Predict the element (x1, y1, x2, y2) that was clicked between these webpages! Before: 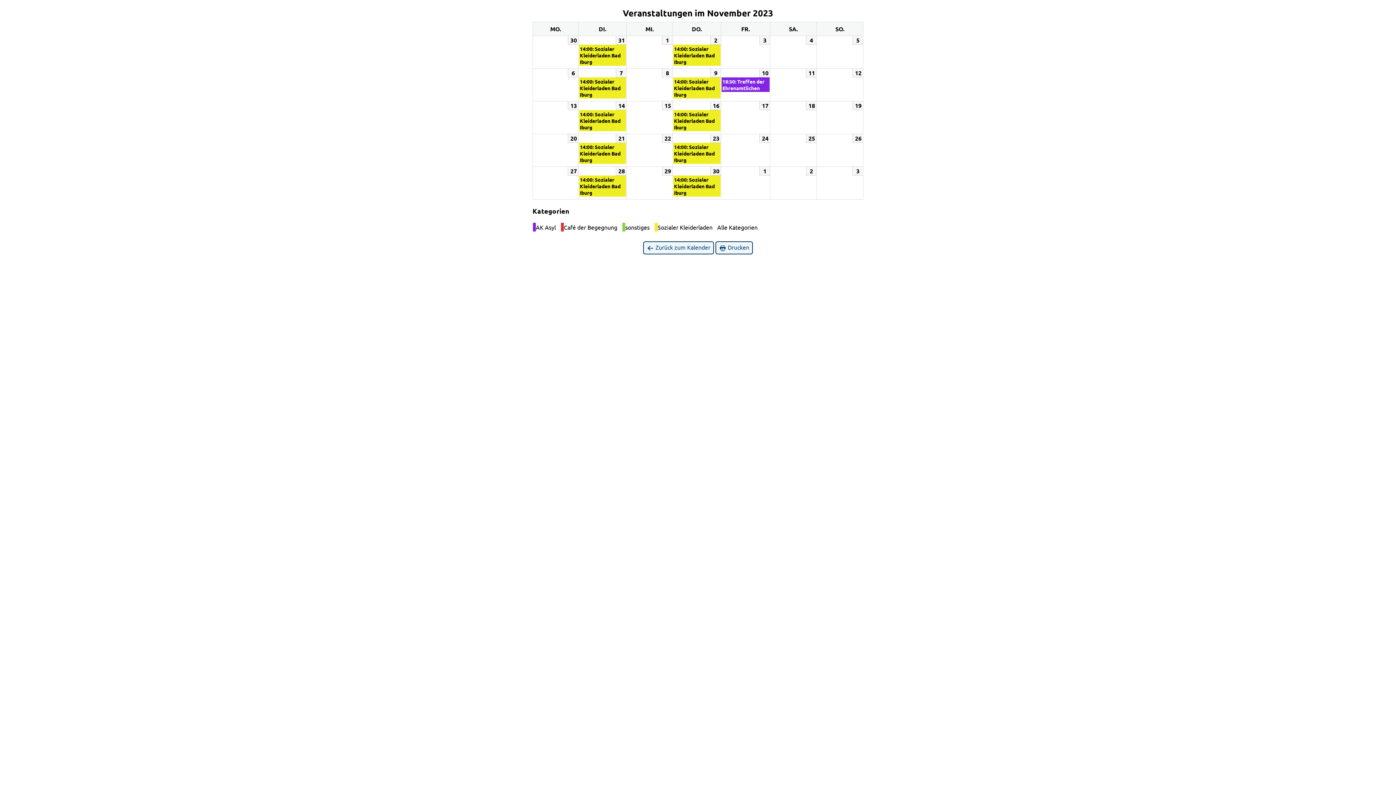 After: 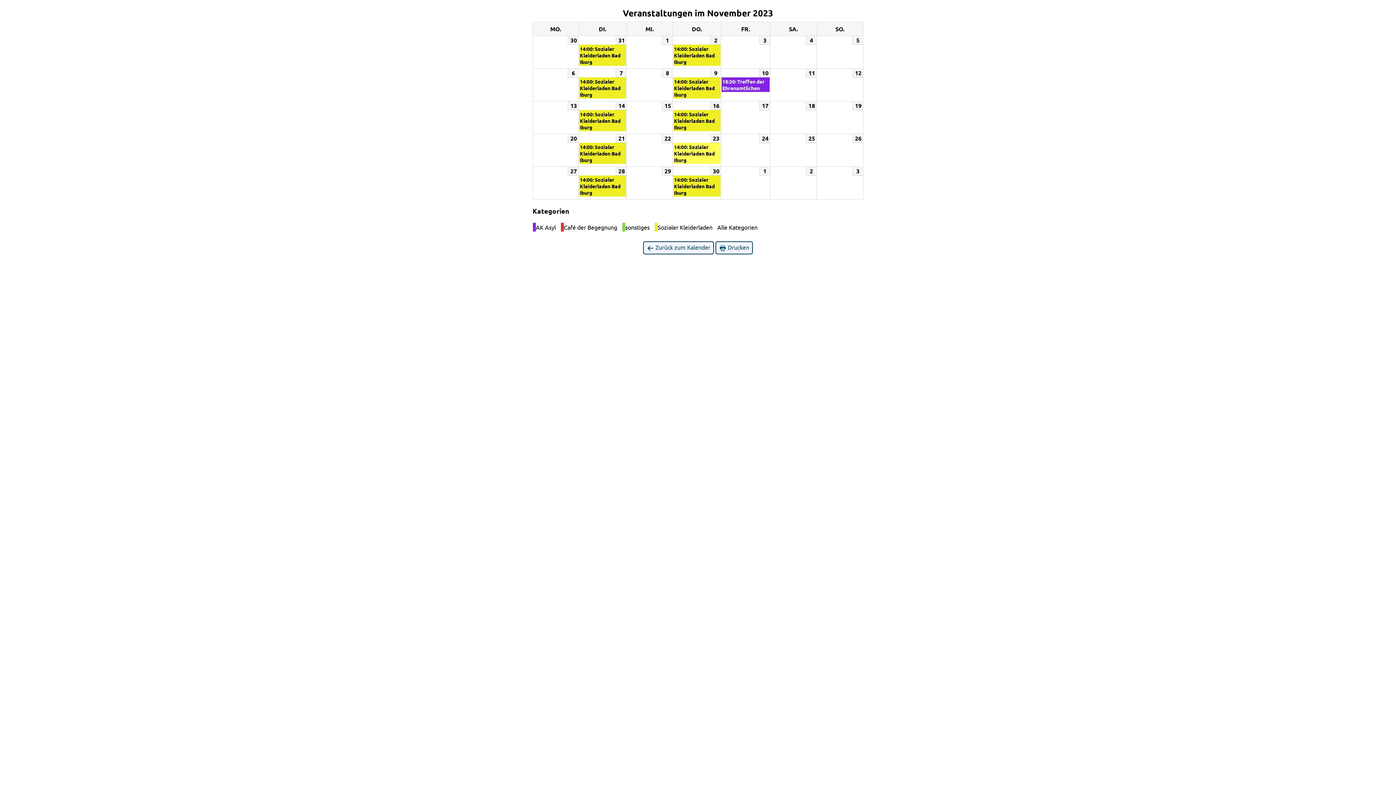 Action: bbox: (673, 142, 720, 163) label: 14:00: Sozialer Kleiderladen Bad Iburg